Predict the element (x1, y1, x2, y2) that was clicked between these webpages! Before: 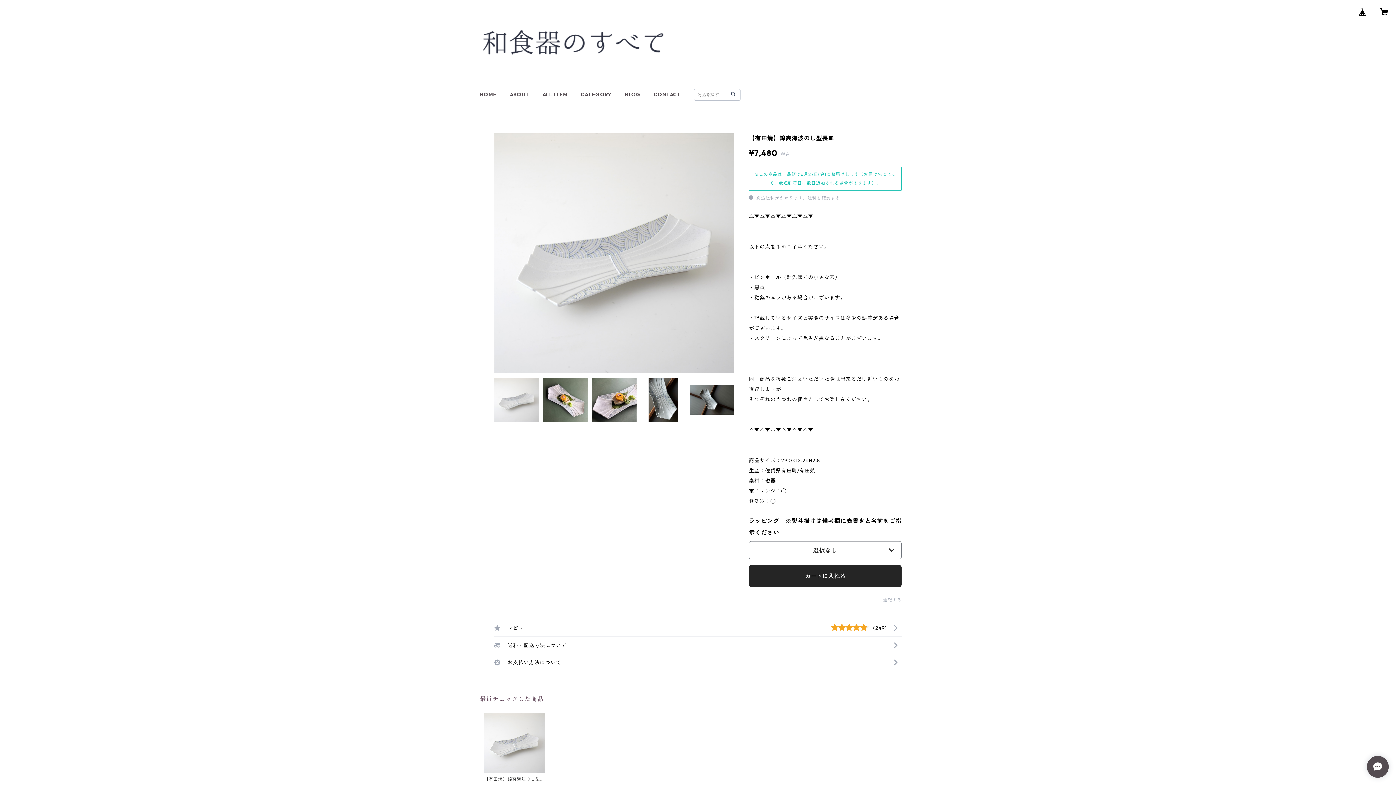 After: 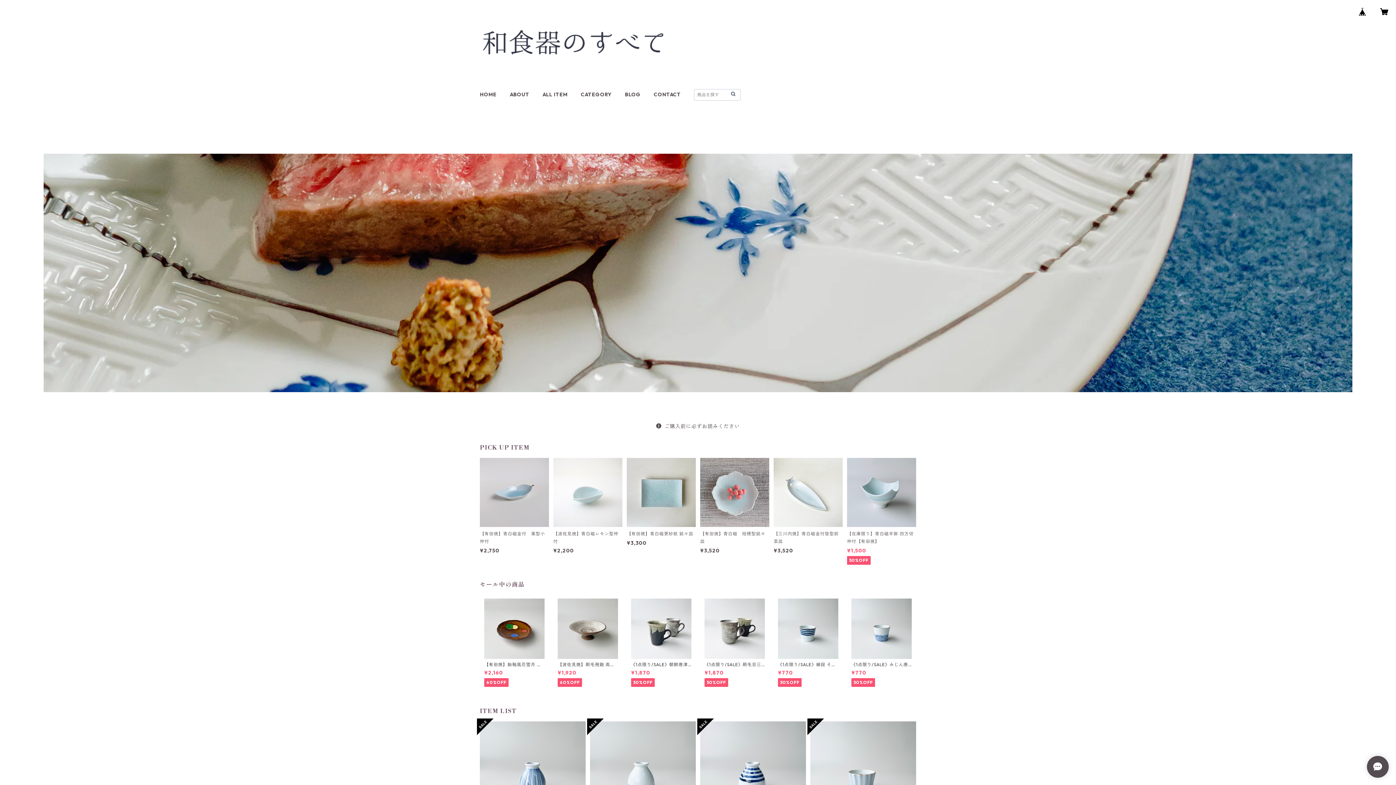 Action: bbox: (729, 90, 737, 97)